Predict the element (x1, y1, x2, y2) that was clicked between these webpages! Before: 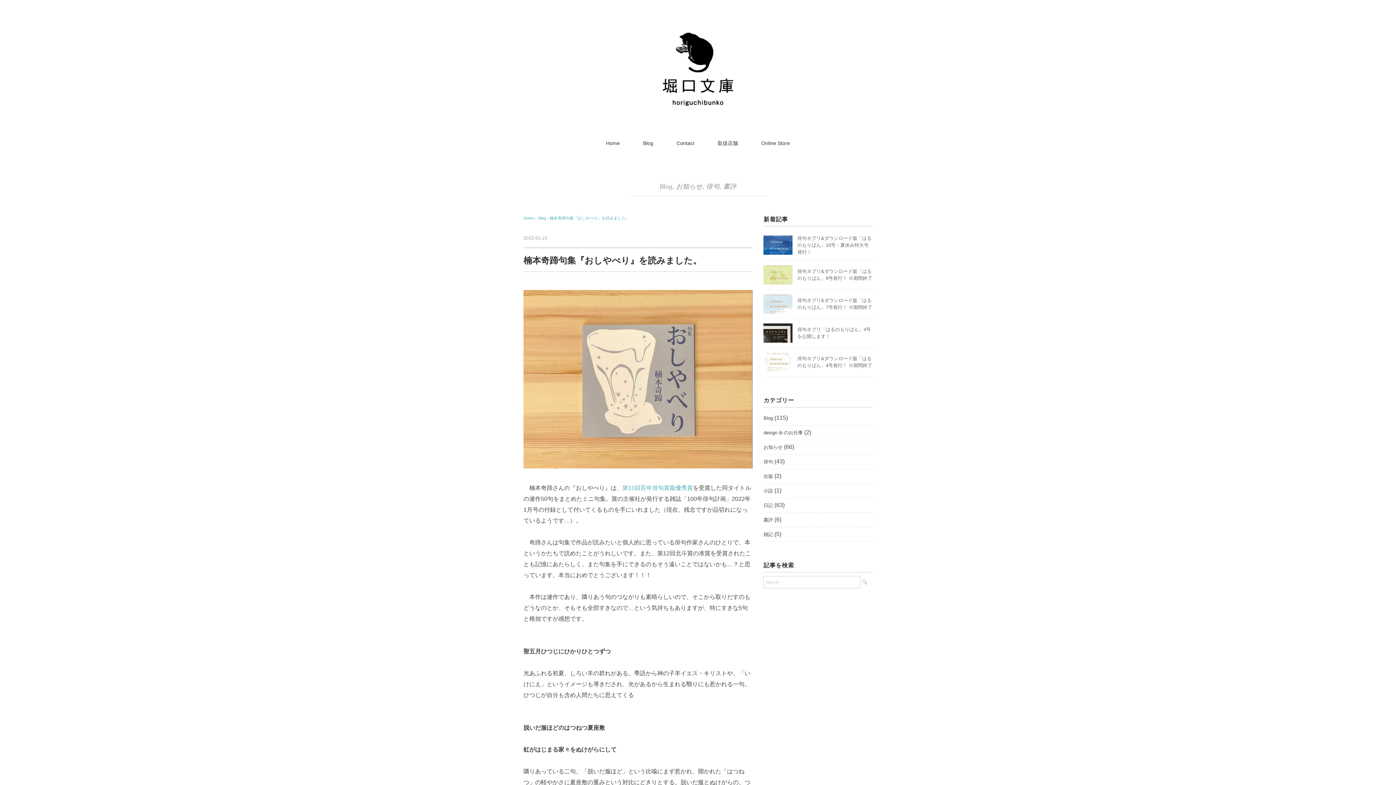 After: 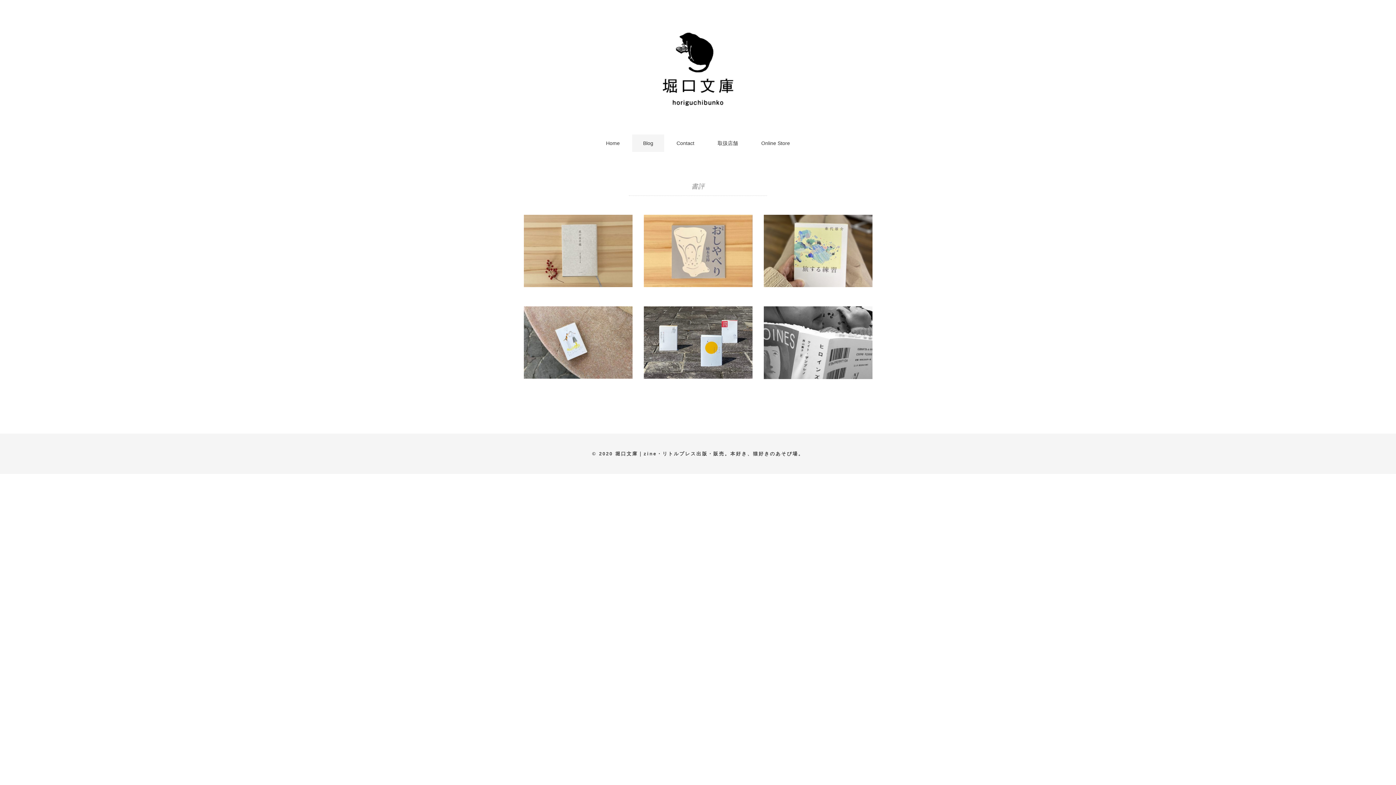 Action: bbox: (723, 182, 736, 190) label: 書評